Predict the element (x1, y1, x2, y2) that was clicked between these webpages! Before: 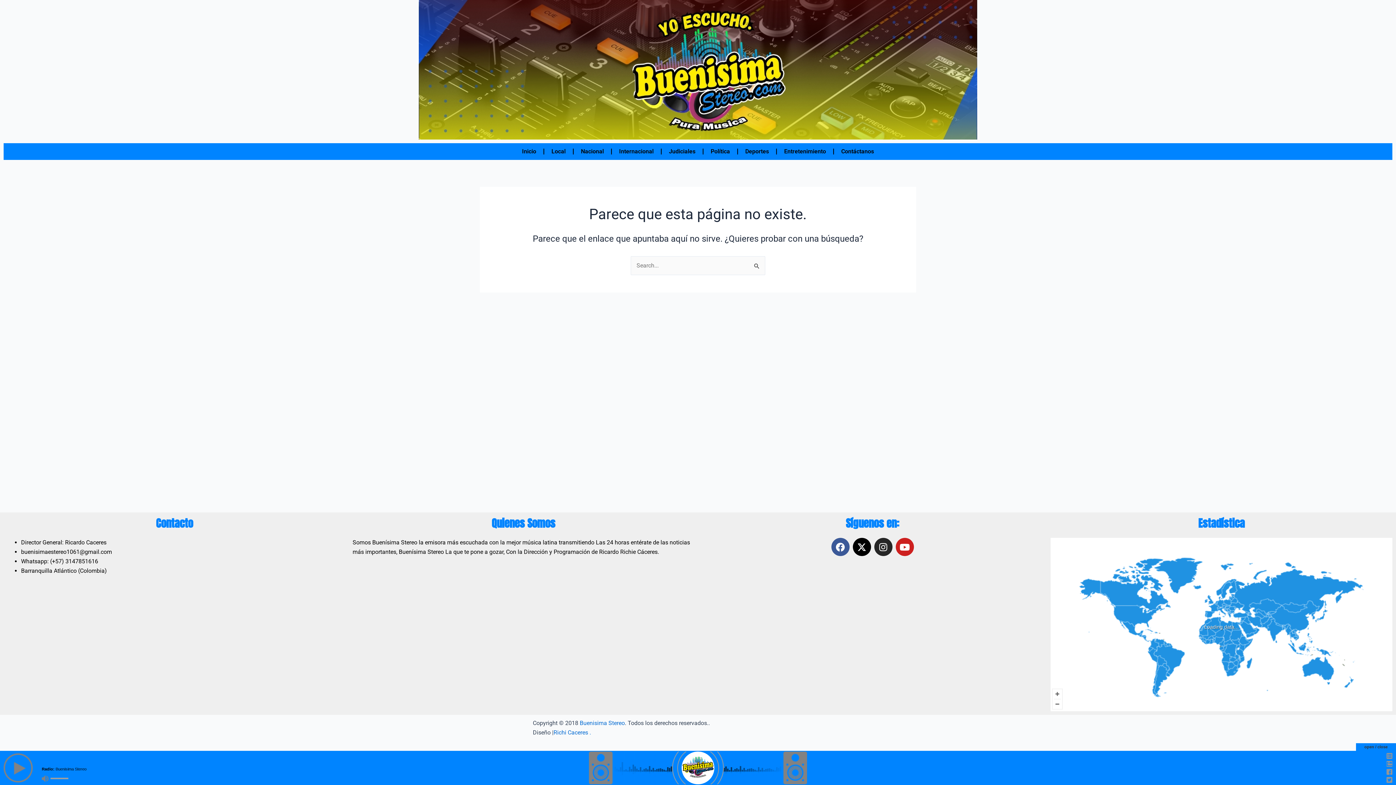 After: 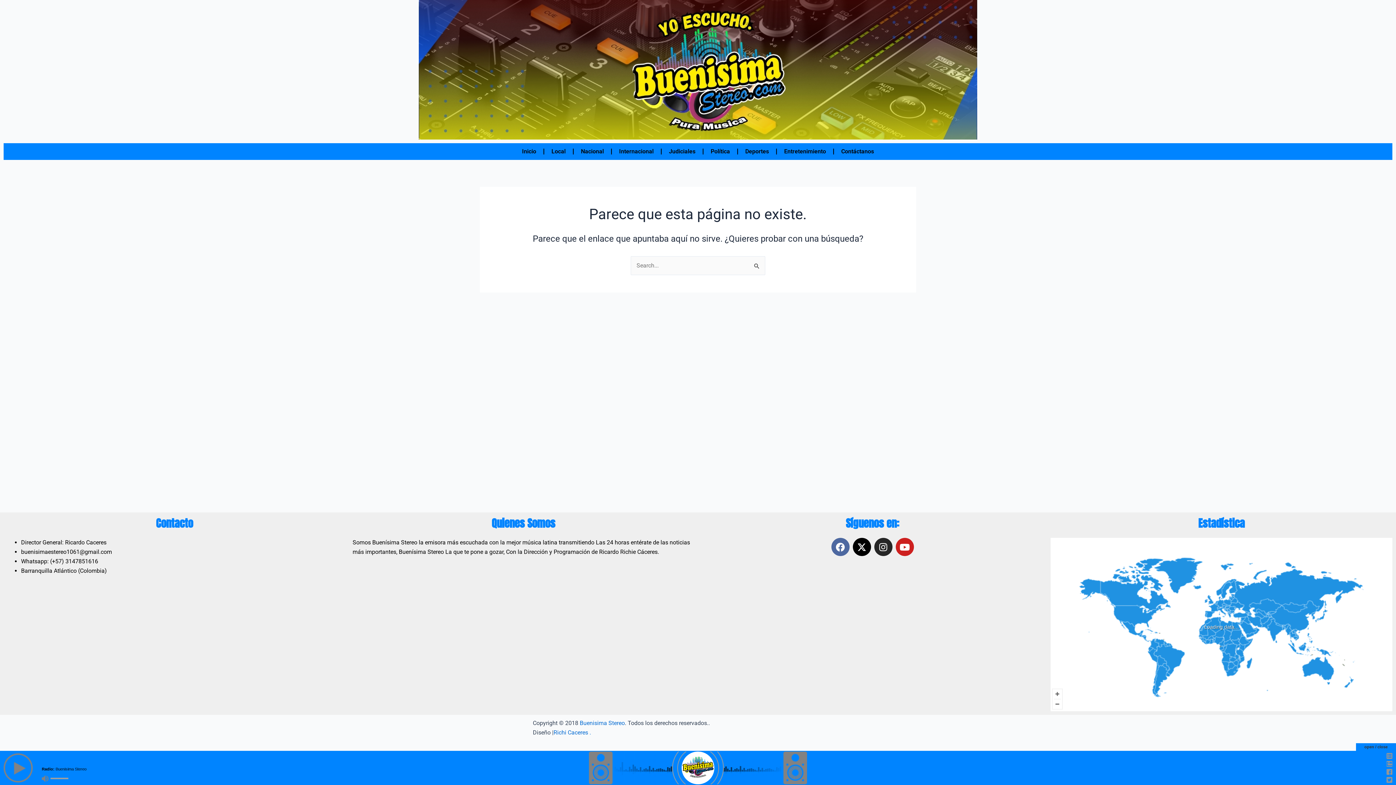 Action: label: Facebook bbox: (831, 538, 849, 556)